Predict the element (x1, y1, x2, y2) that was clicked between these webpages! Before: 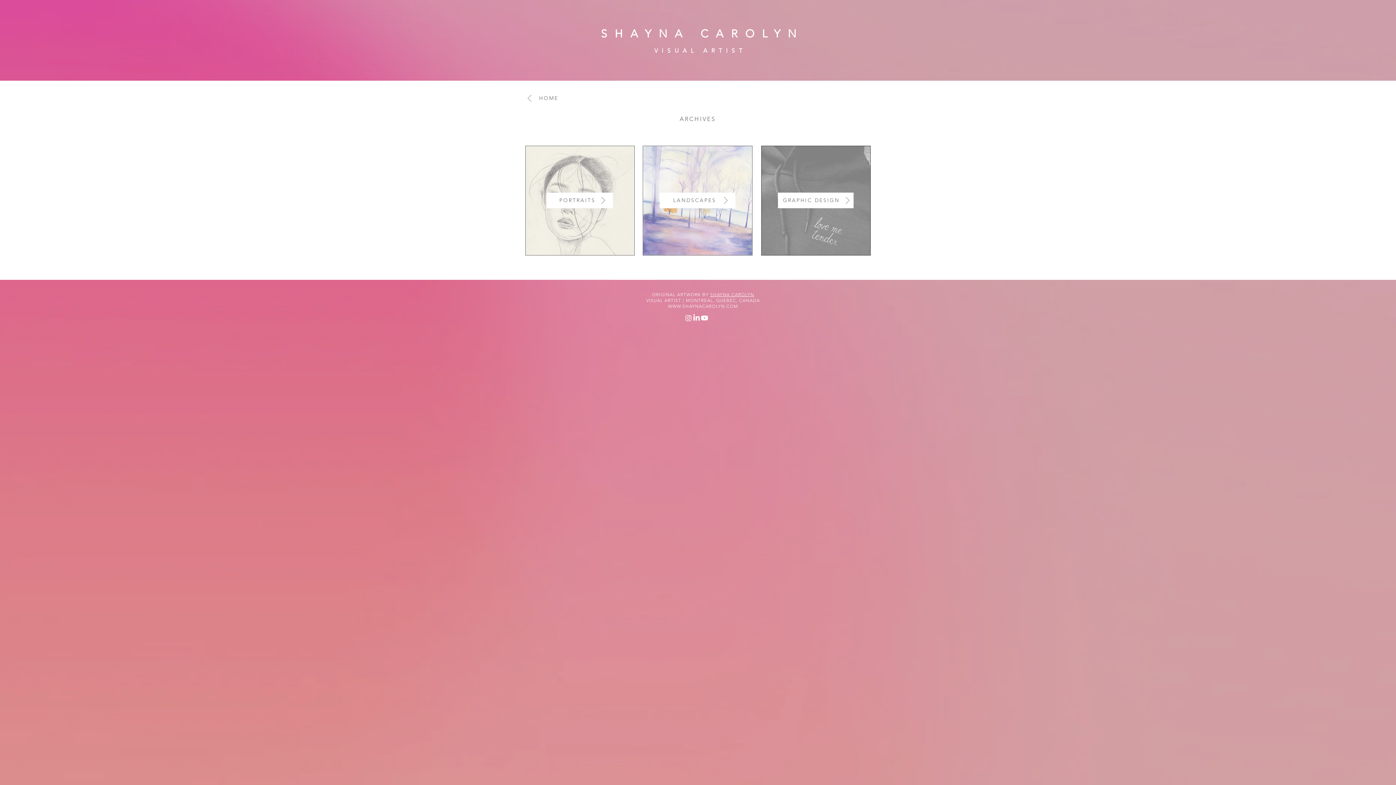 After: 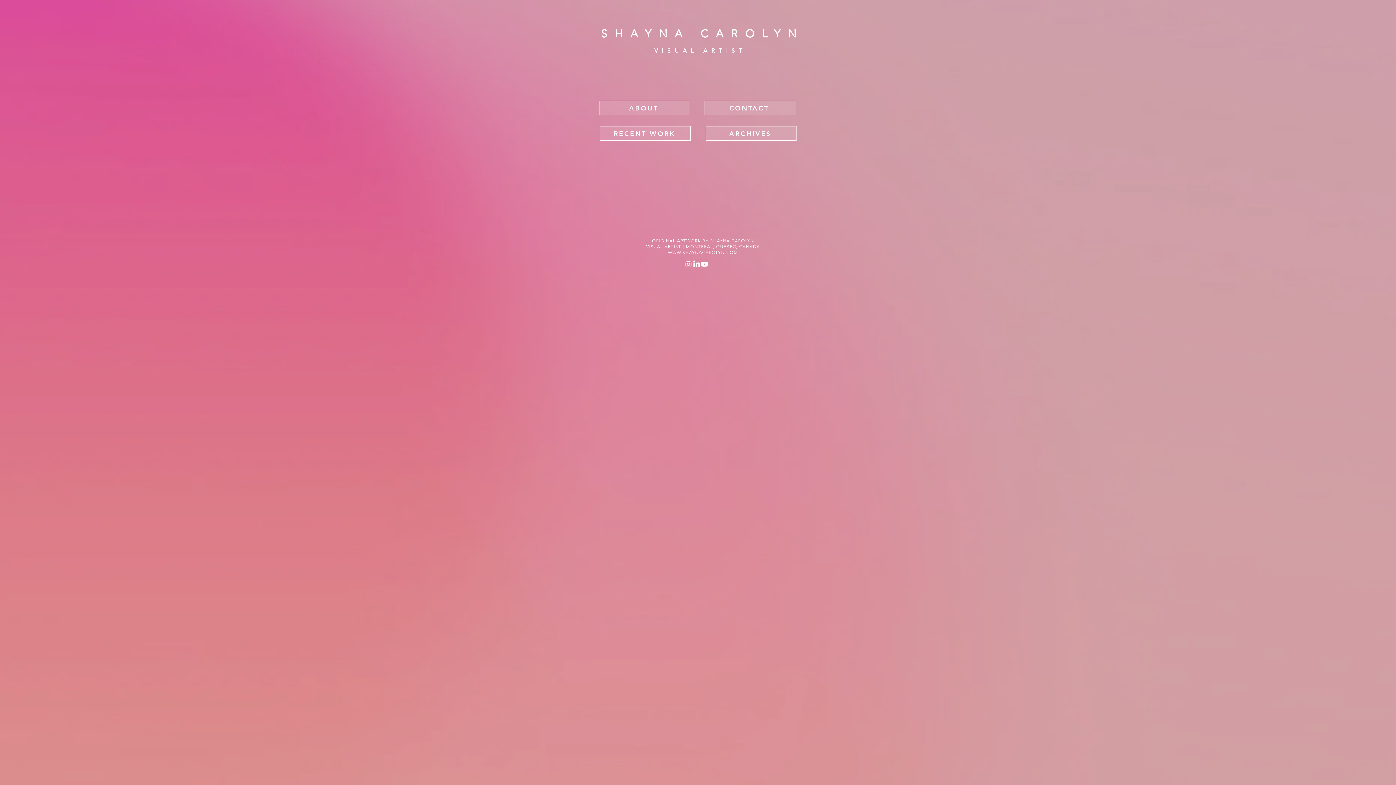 Action: bbox: (654, 47, 741, 54) label: VISUAL ARTIST